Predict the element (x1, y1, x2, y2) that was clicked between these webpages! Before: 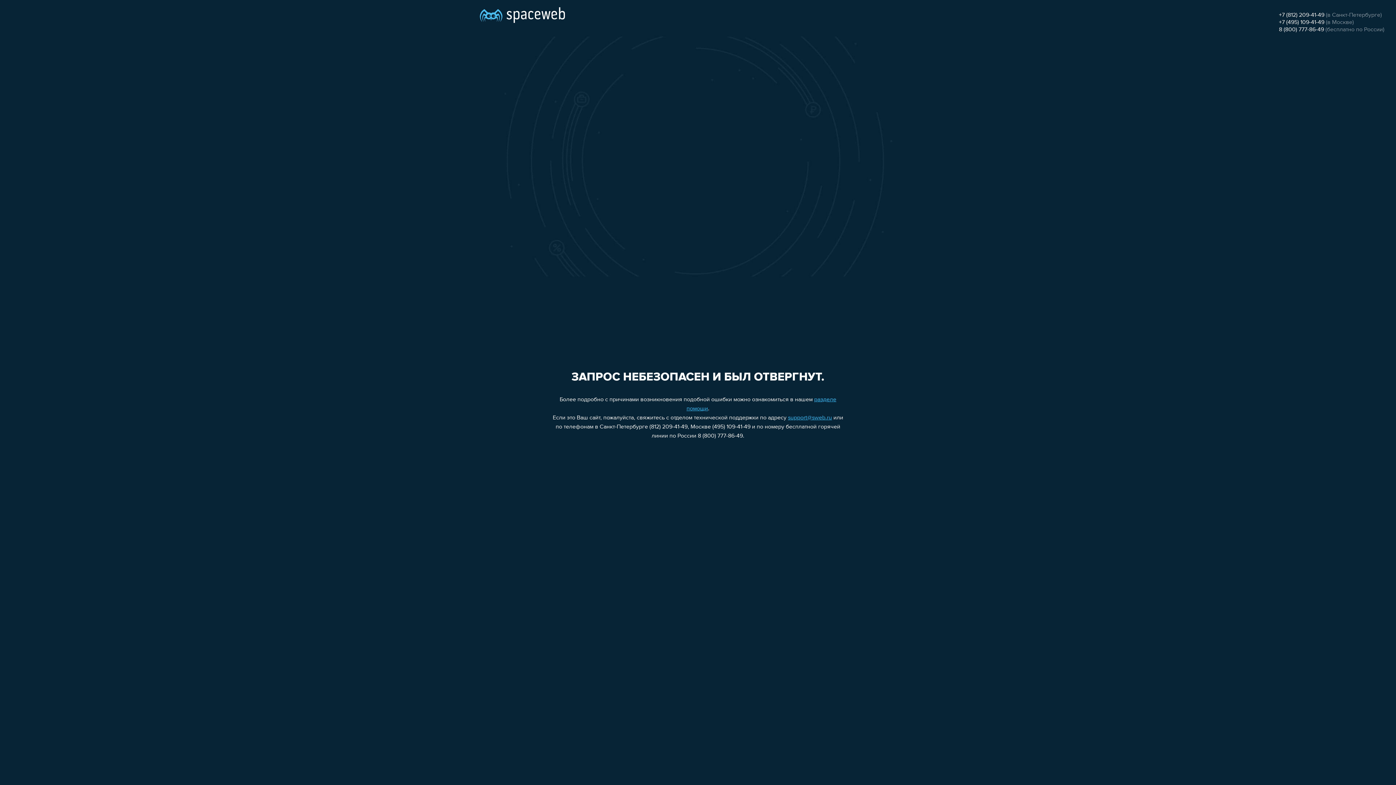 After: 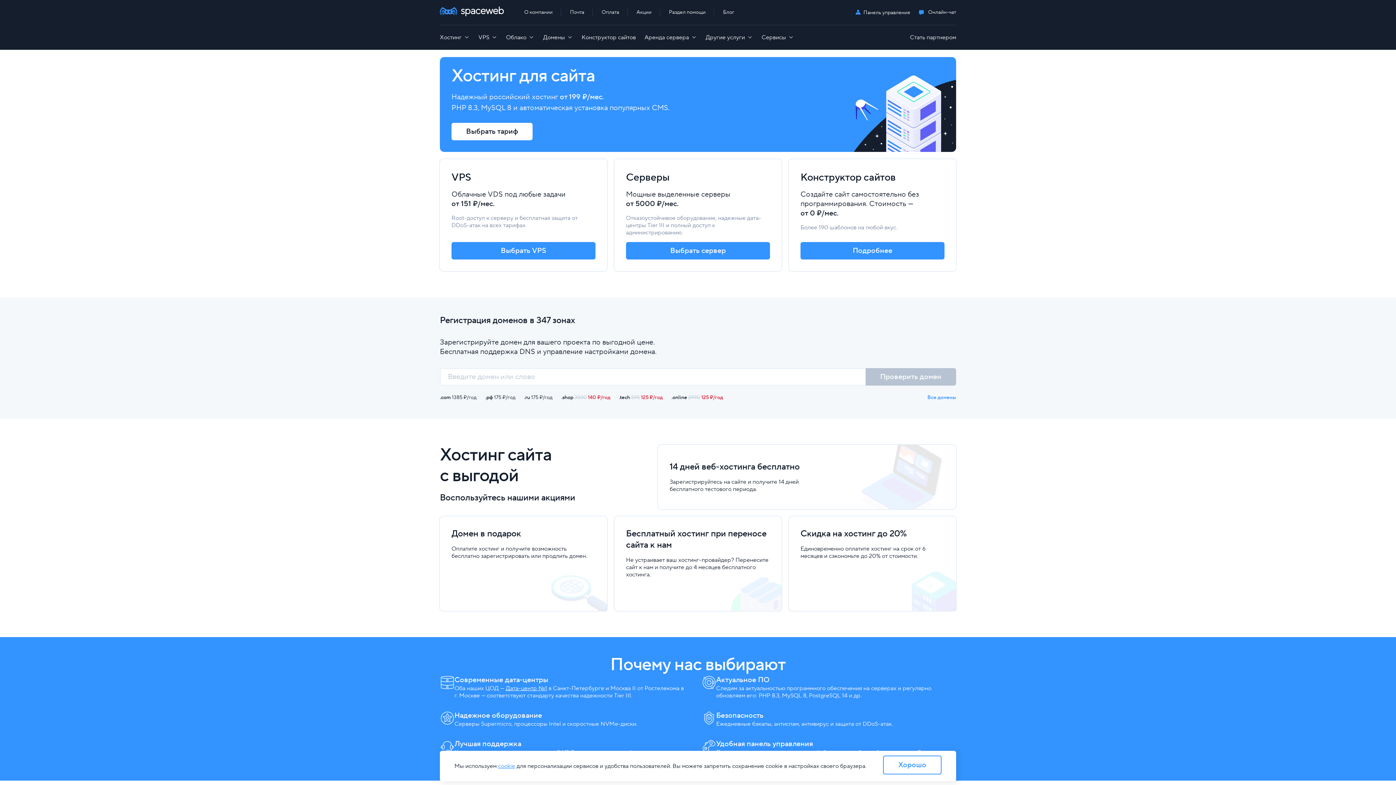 Action: bbox: (480, 0, 565, 25)